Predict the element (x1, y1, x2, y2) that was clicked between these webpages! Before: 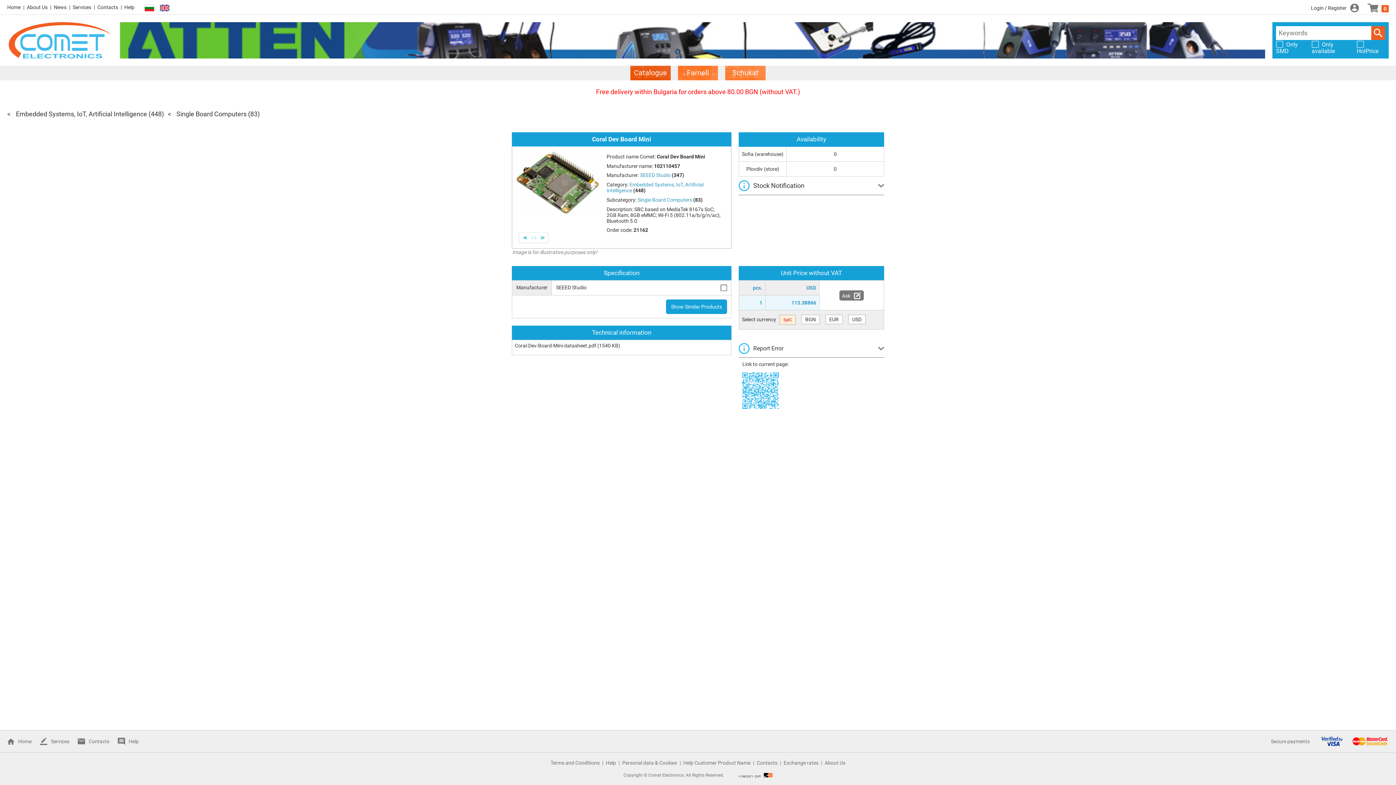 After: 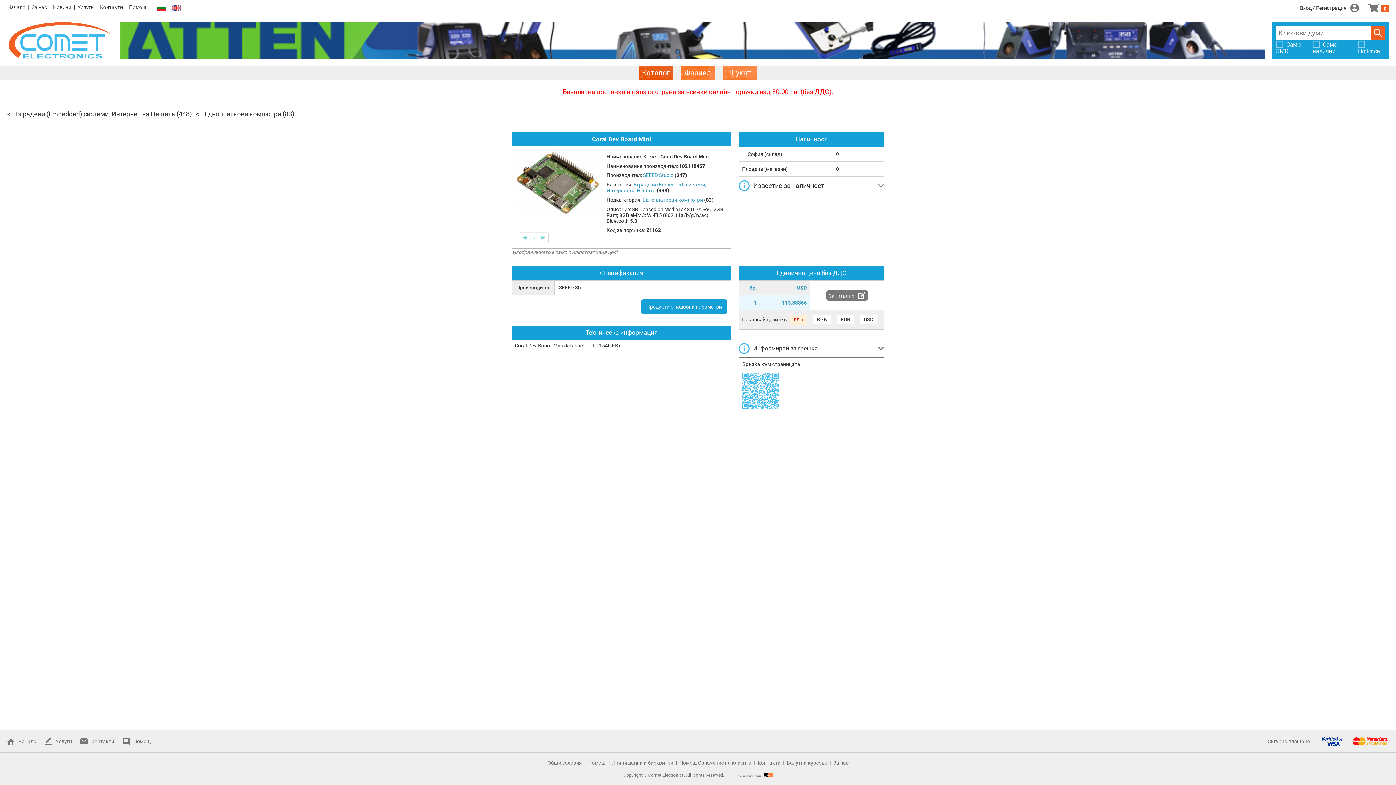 Action: bbox: (141, 2, 157, 13)